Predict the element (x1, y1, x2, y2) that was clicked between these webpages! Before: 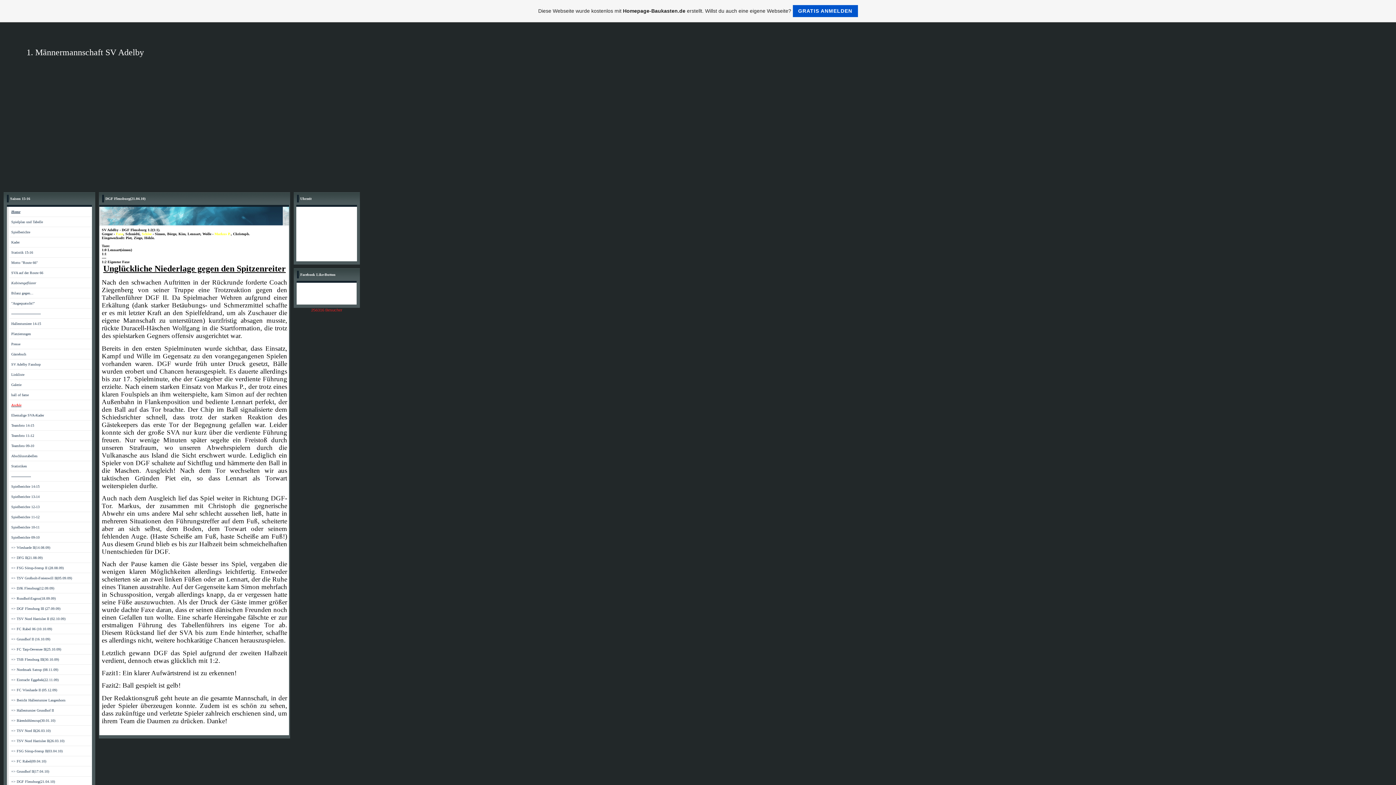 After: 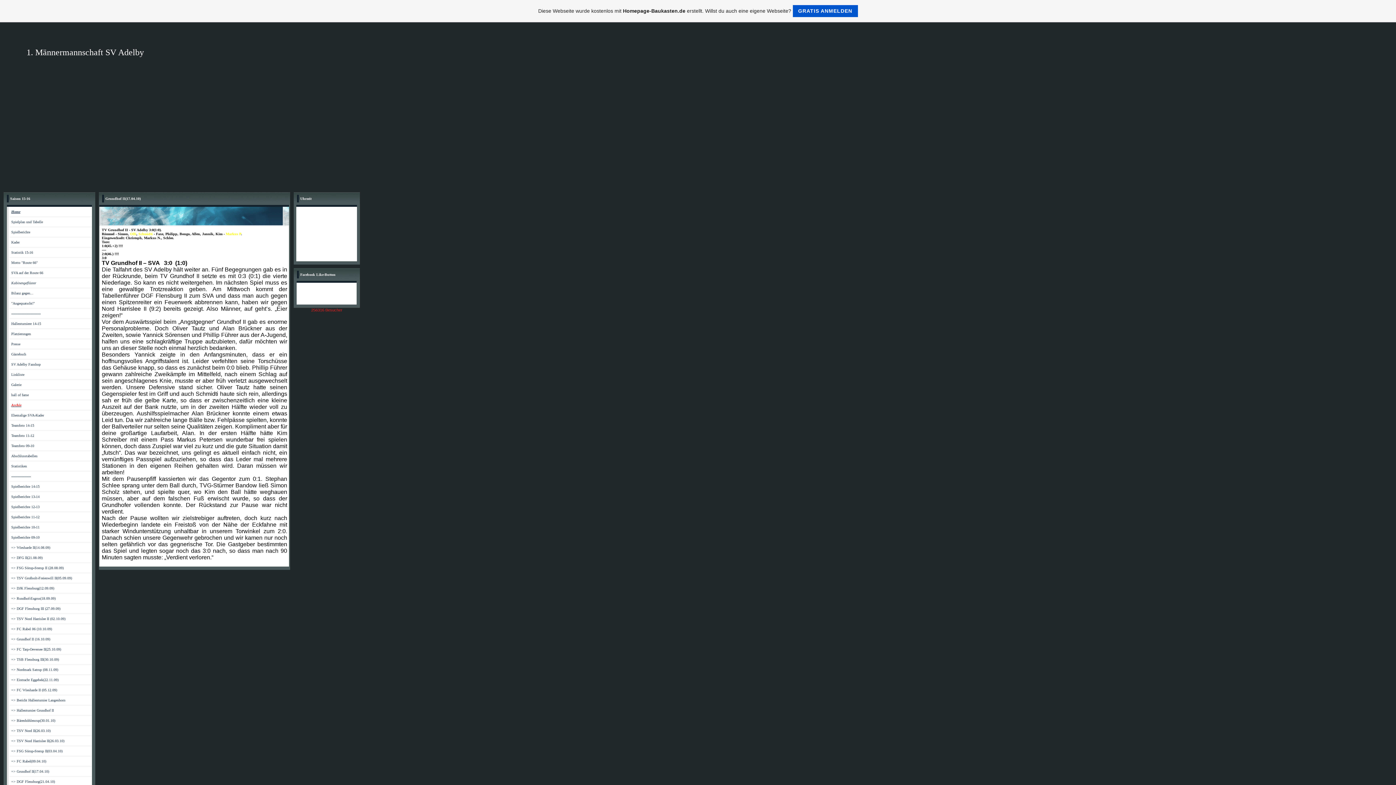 Action: bbox: (11, 769, 49, 773) label: => Grundhof II(17.04.10)